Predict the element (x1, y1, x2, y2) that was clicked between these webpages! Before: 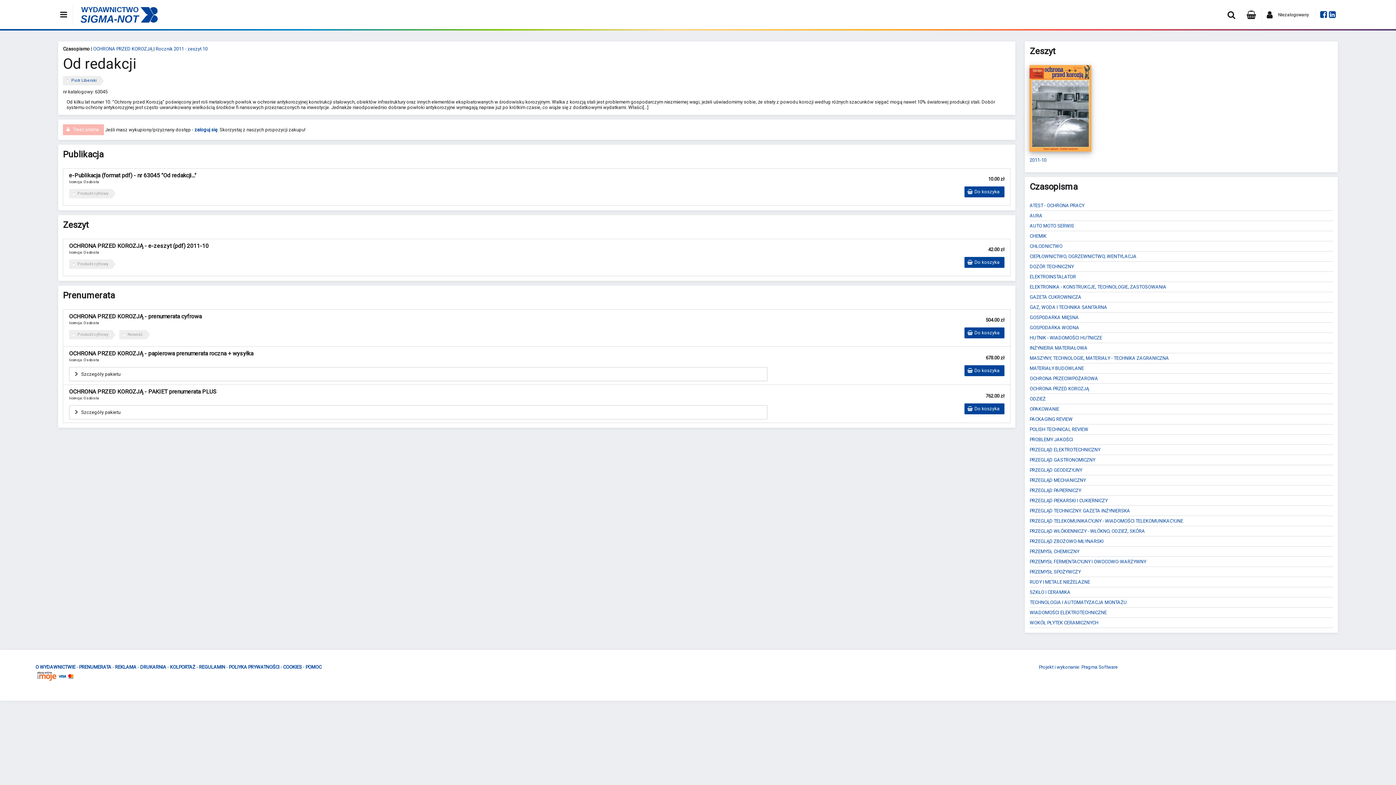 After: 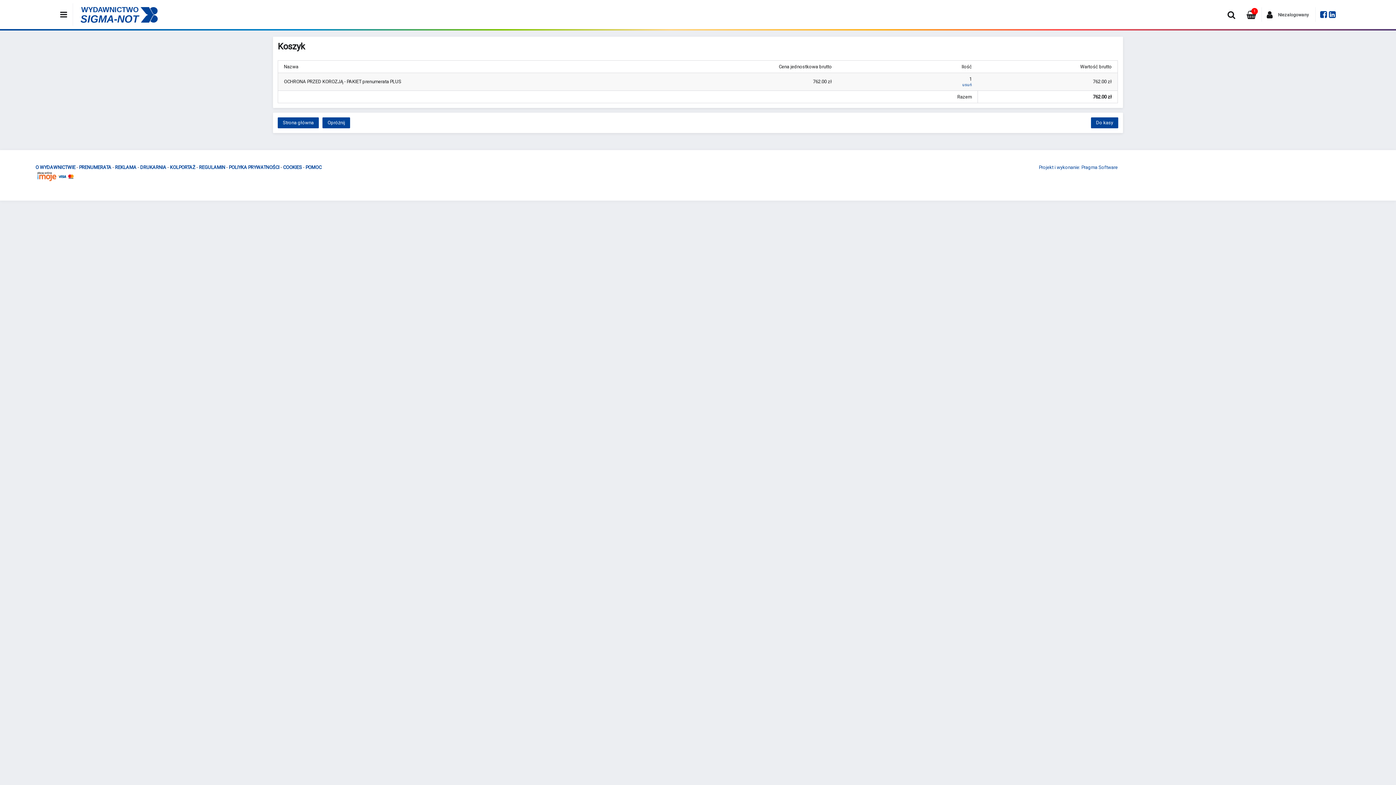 Action: bbox: (964, 403, 1004, 414) label: Do koszyka